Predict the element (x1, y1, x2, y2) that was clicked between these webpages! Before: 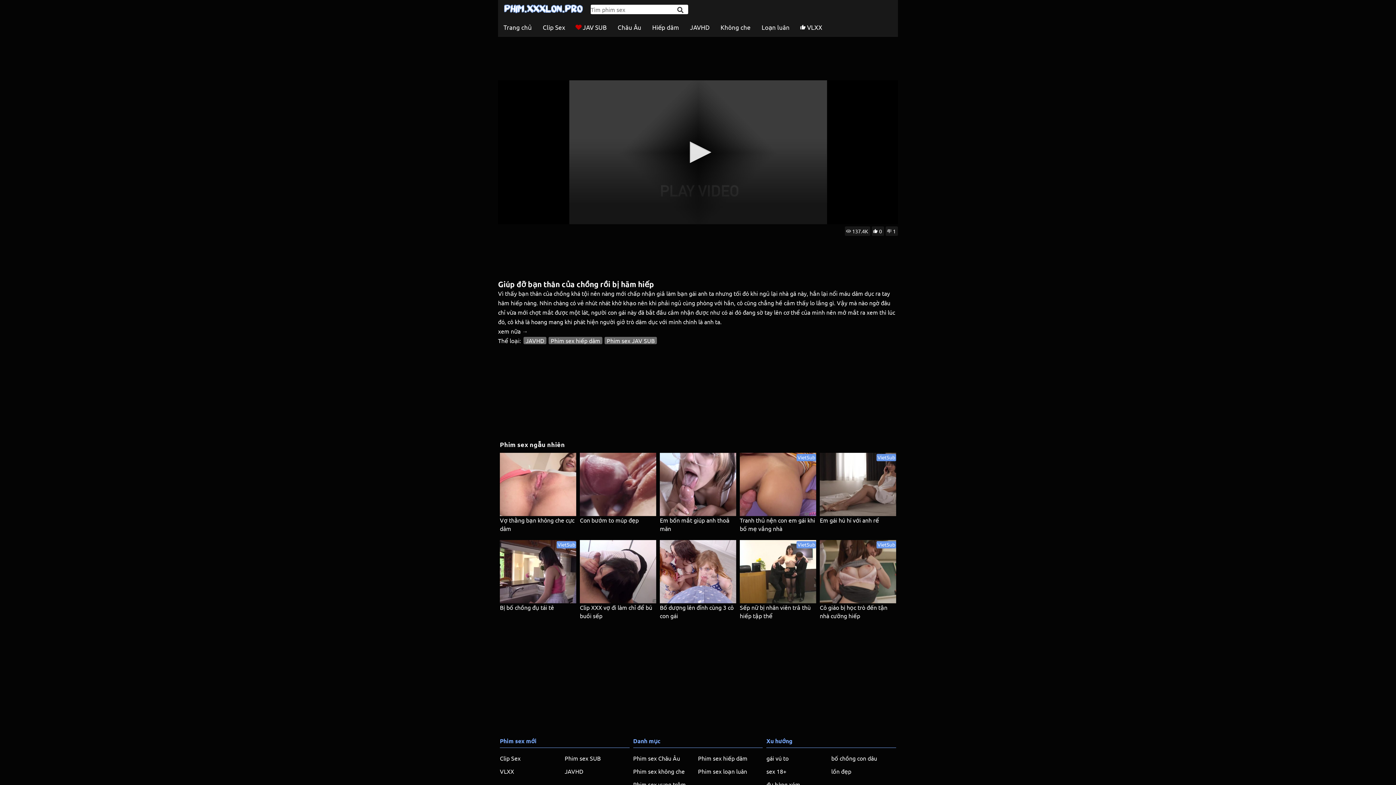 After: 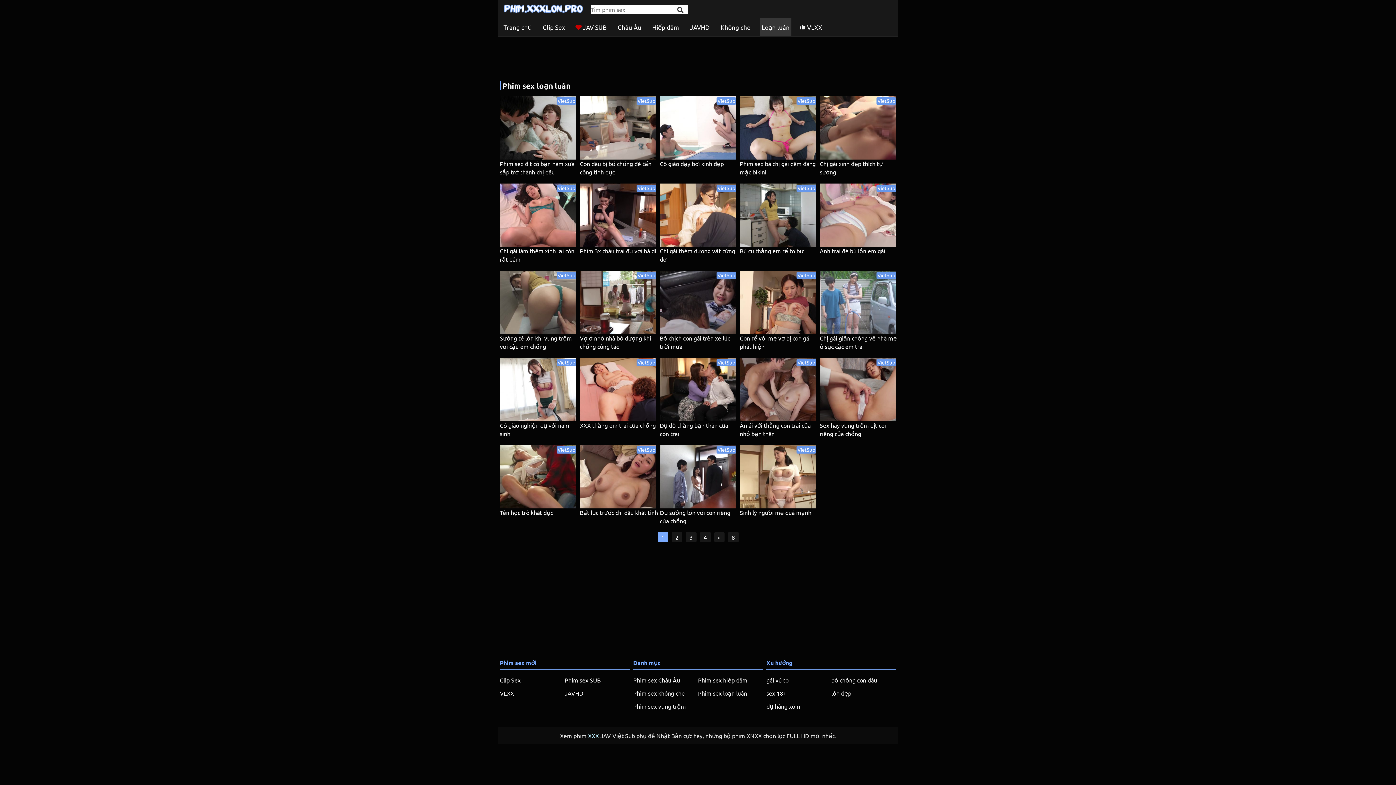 Action: bbox: (698, 767, 747, 775) label: Phim sex loạn luân